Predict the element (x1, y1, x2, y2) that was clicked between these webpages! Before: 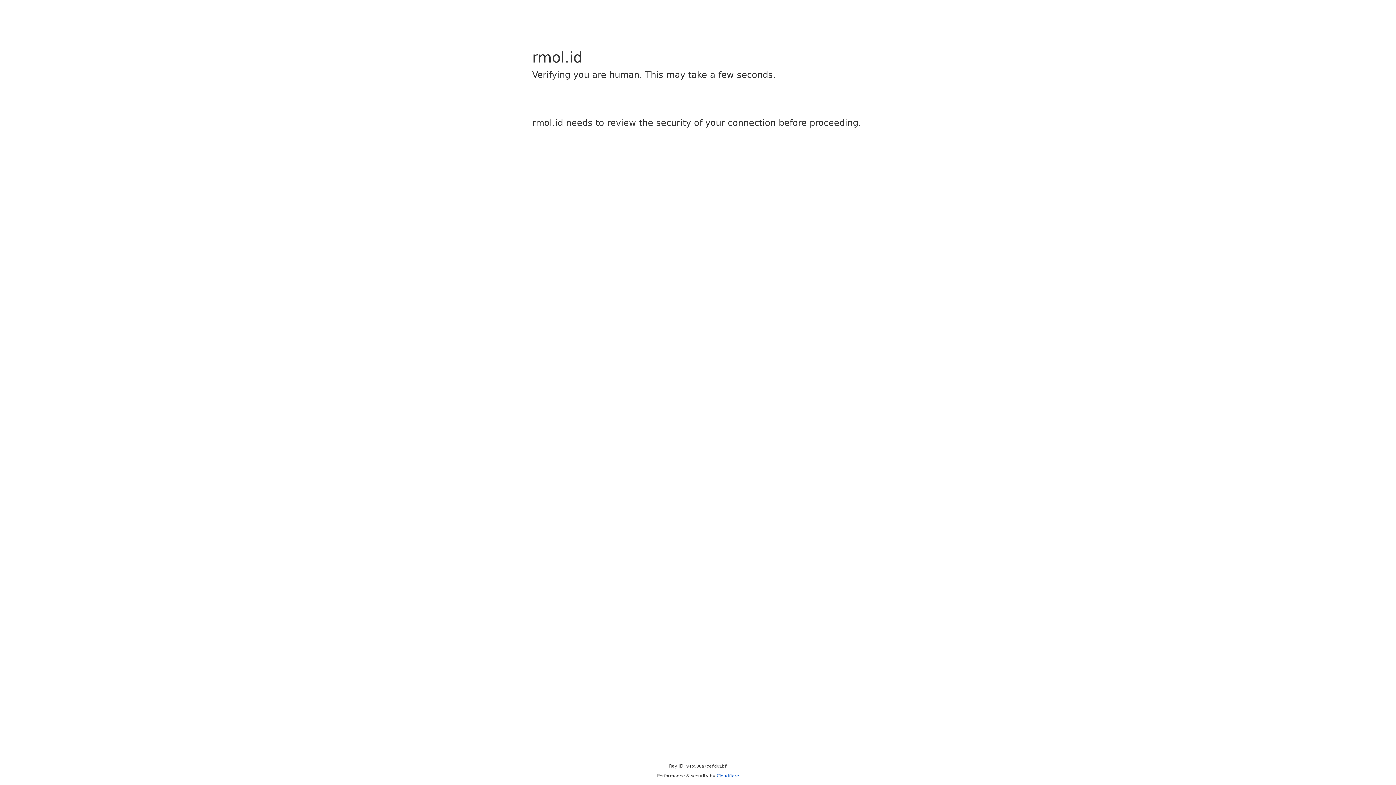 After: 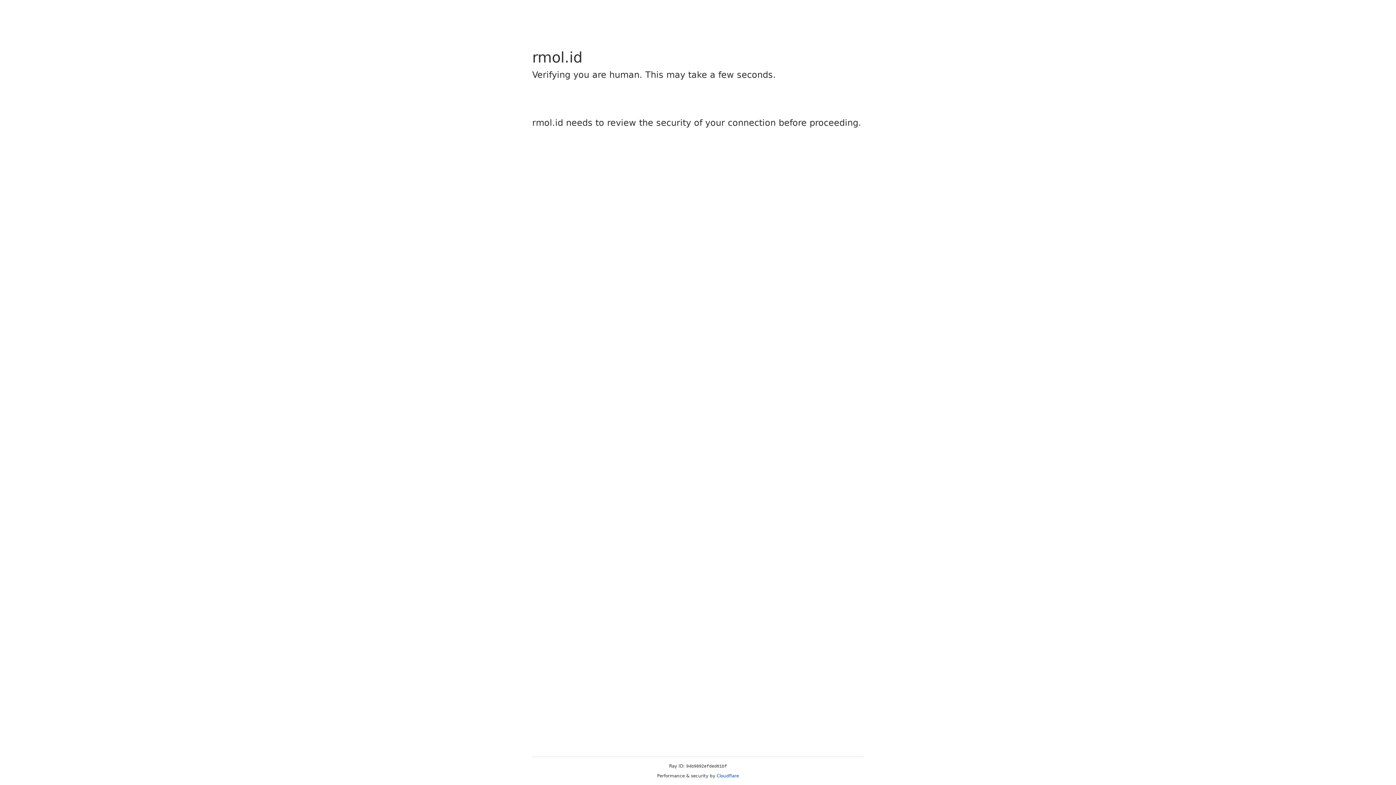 Action: bbox: (716, 773, 739, 778) label: Cloudflare